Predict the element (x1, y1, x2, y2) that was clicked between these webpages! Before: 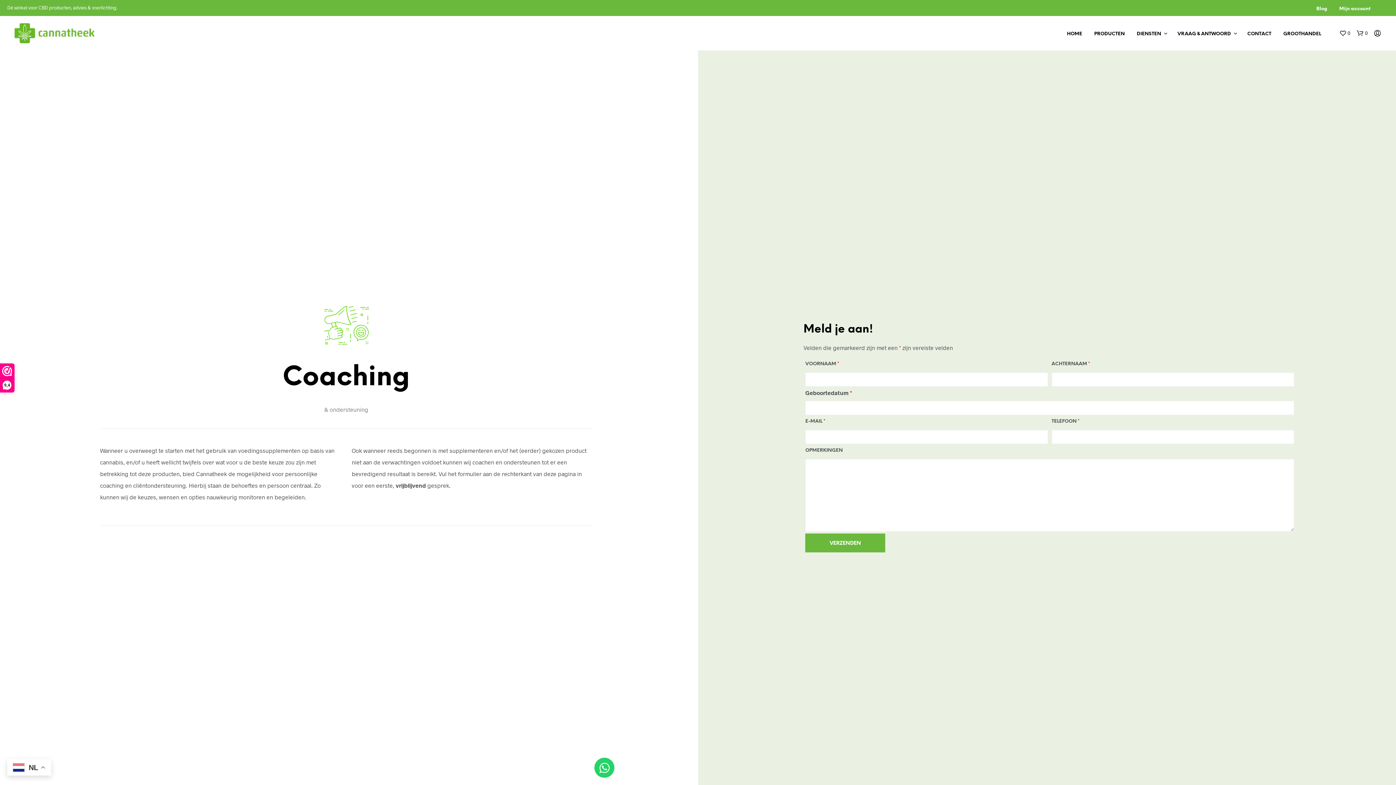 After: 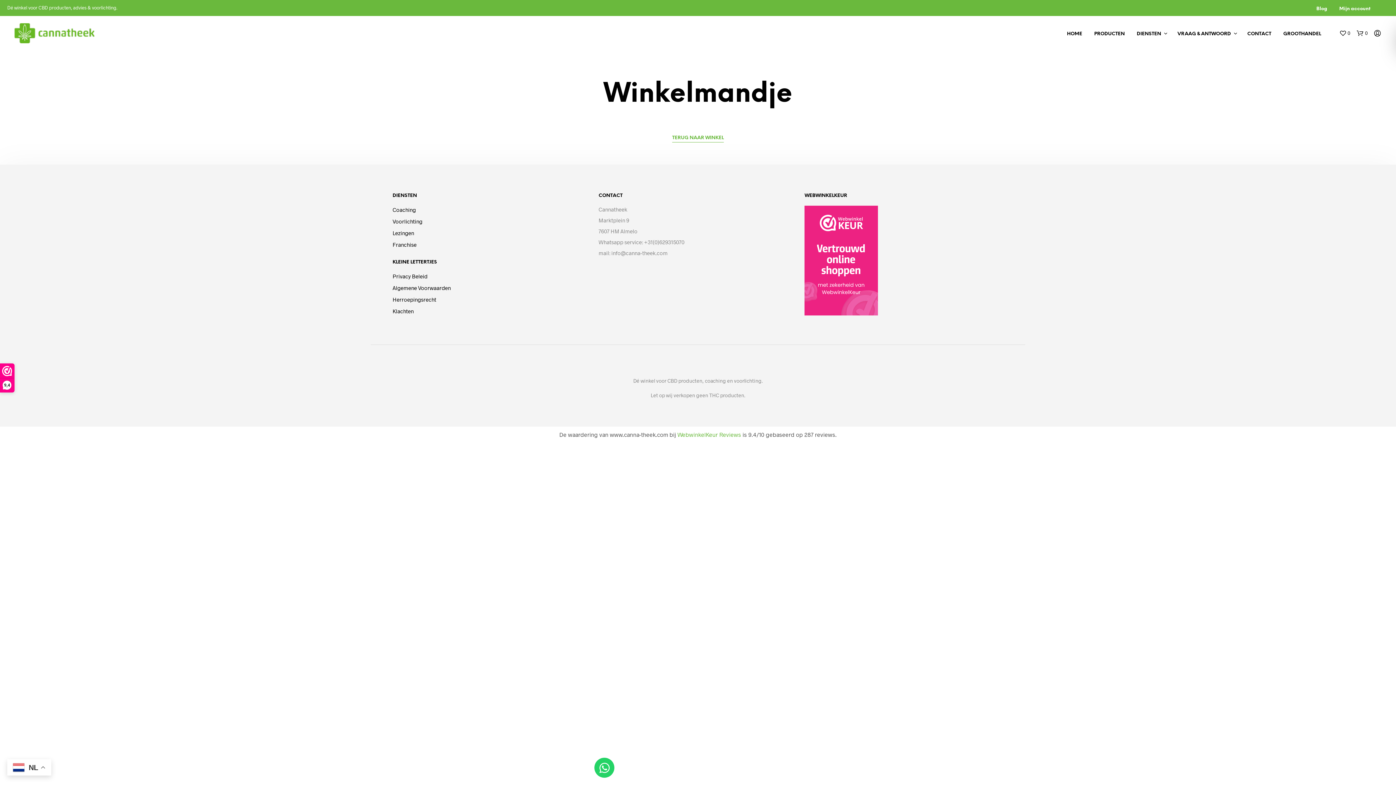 Action: label: shopping-bag bbox: (1357, 29, 1368, 36)